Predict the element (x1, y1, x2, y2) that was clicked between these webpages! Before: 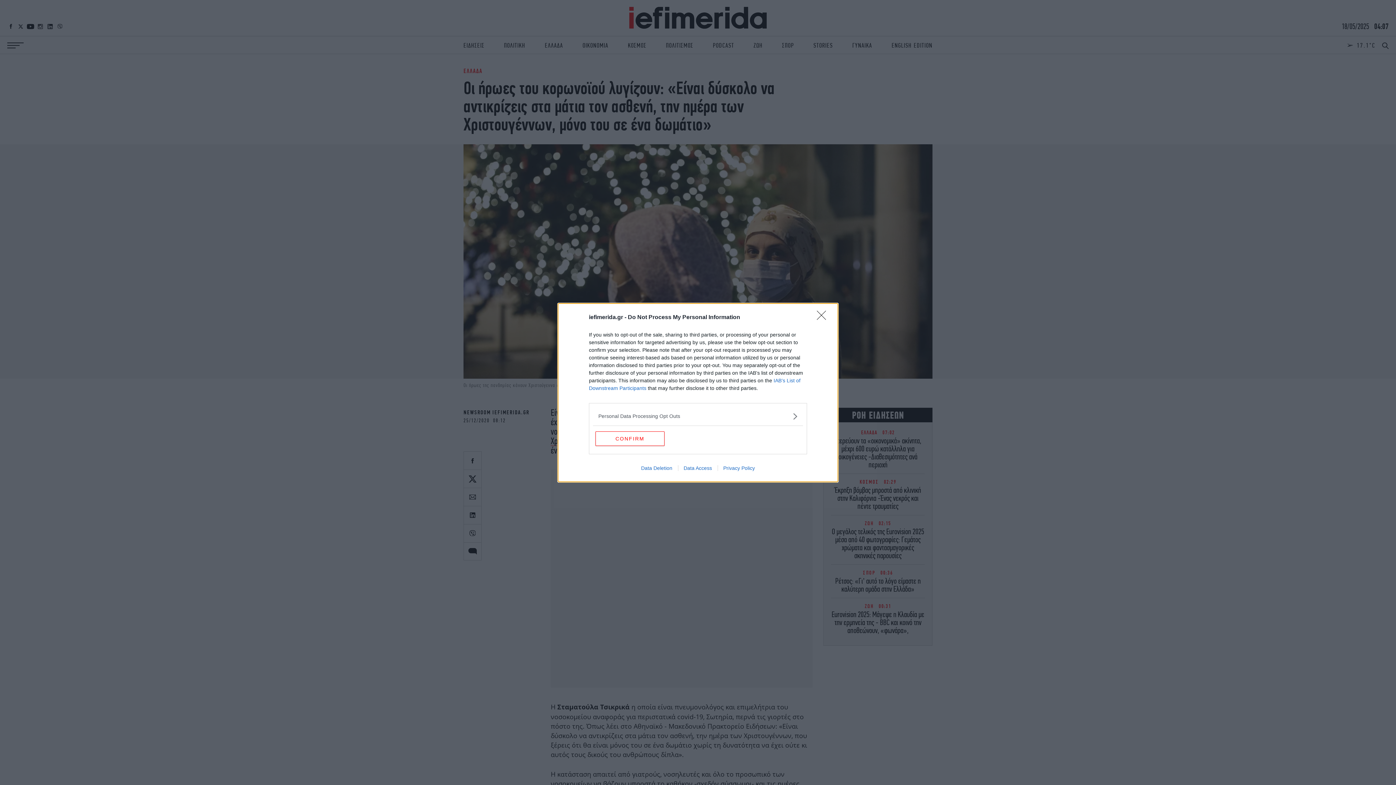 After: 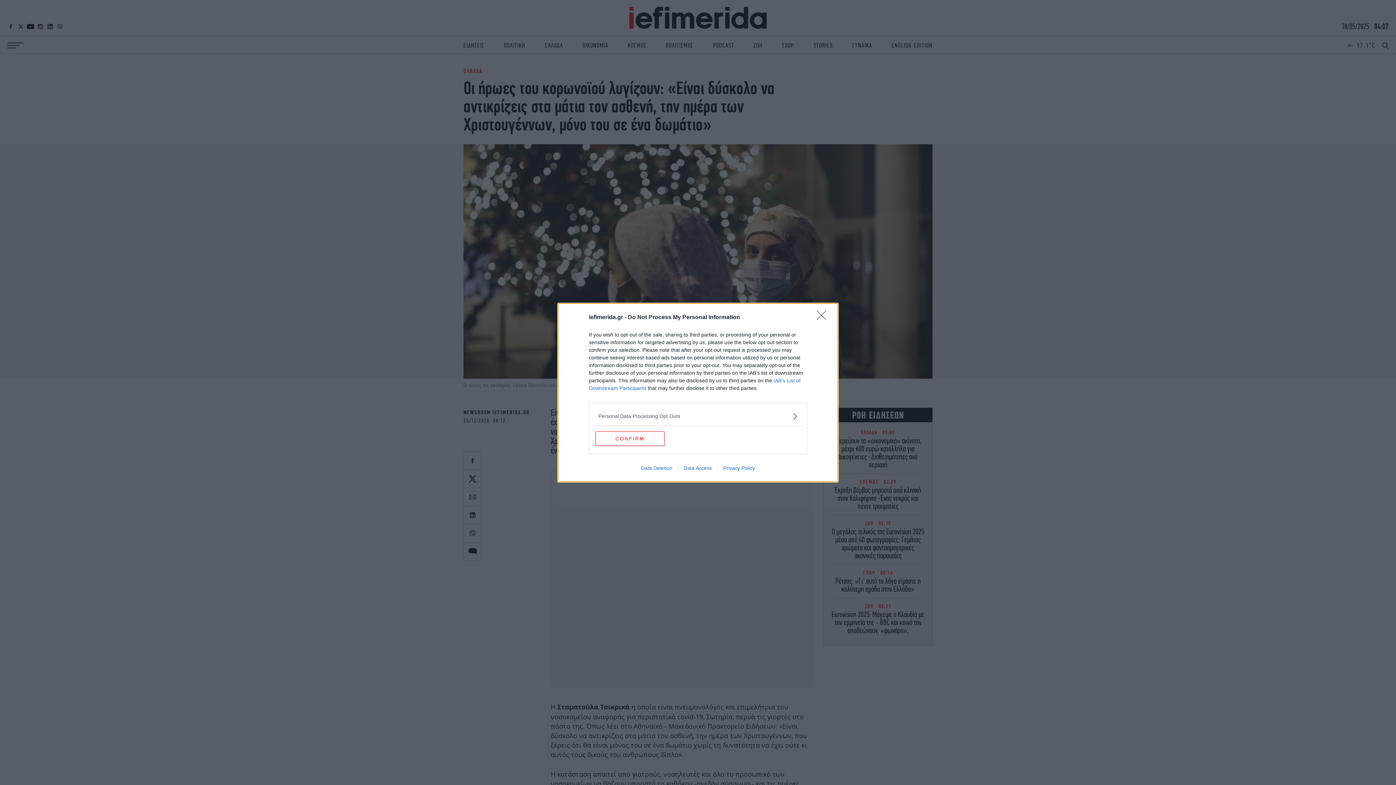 Action: label: Data Access bbox: (678, 465, 717, 471)